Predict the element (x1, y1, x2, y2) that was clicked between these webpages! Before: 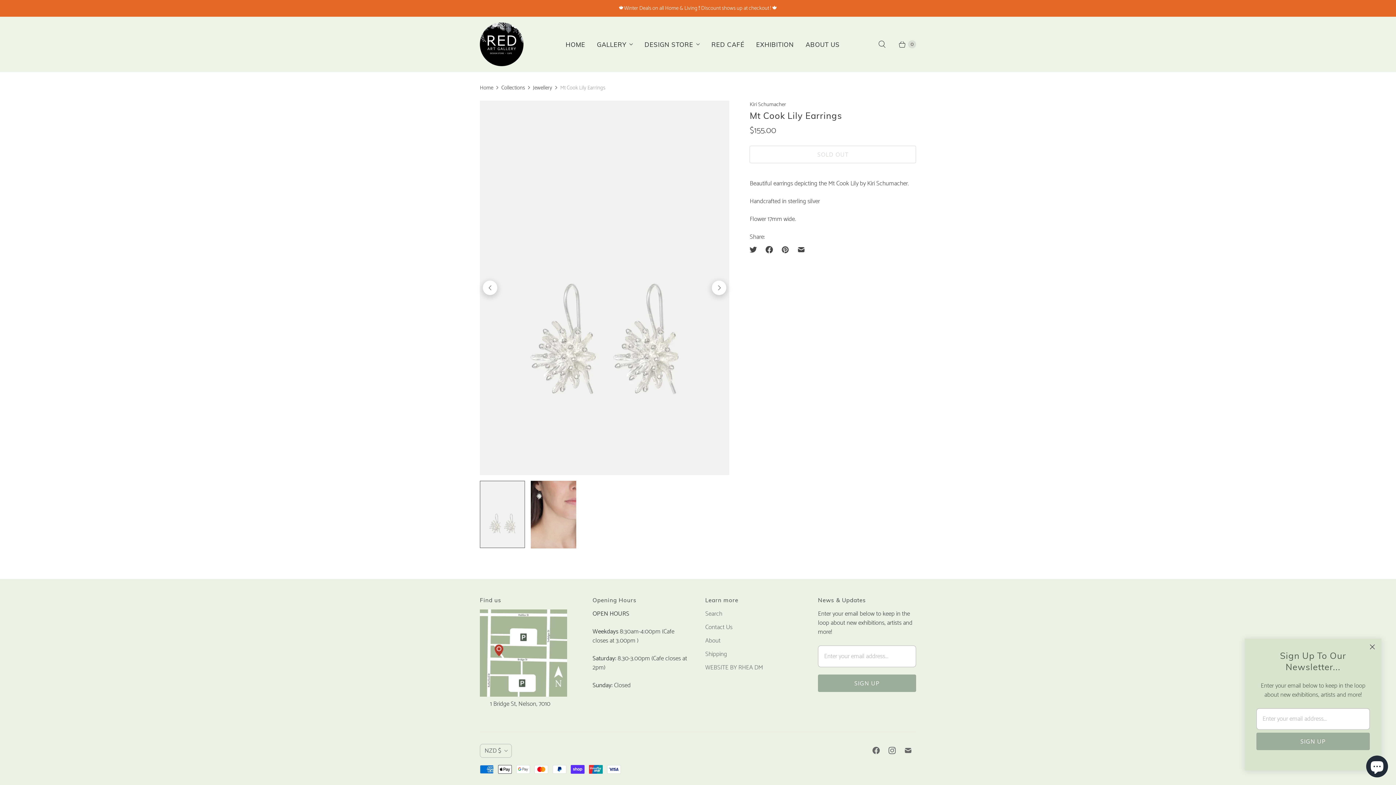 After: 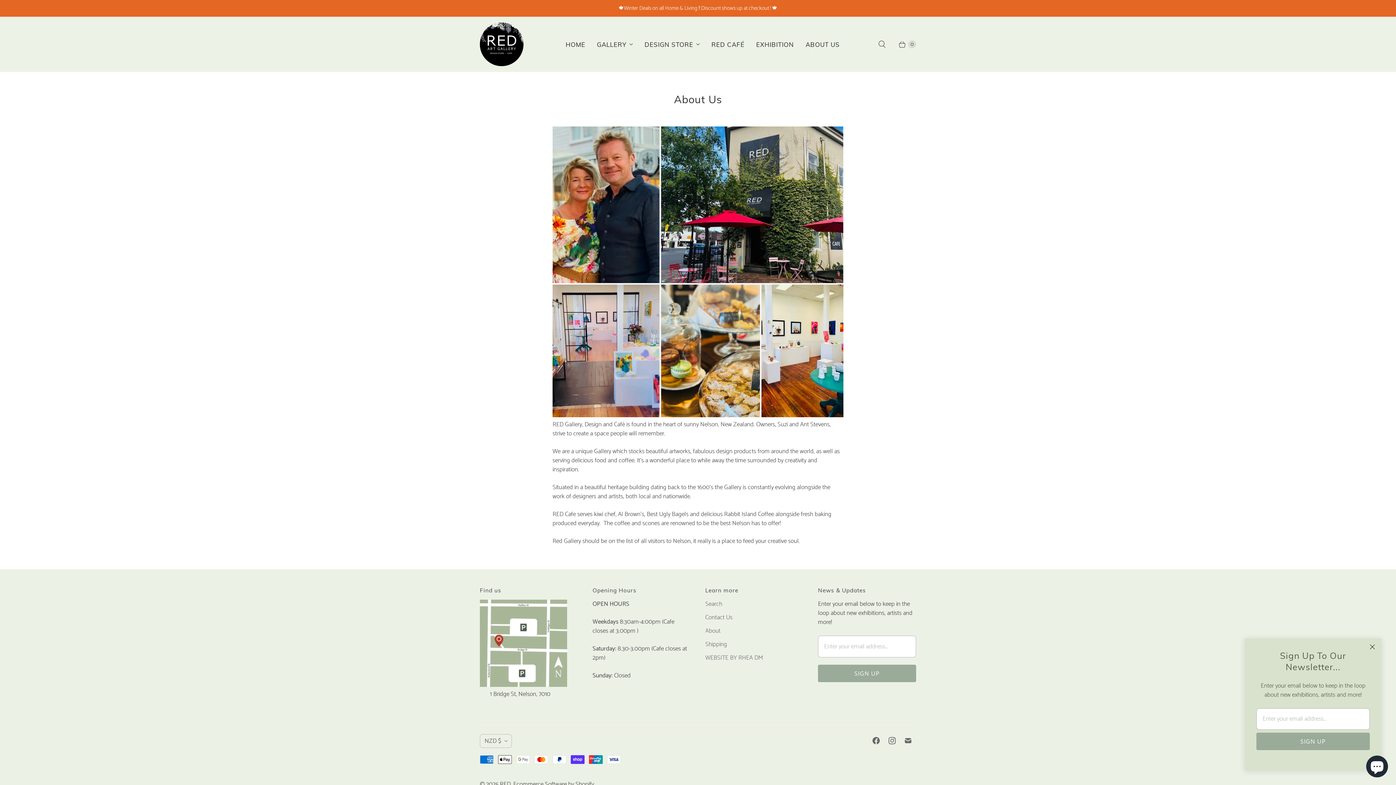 Action: label: About bbox: (705, 636, 720, 646)